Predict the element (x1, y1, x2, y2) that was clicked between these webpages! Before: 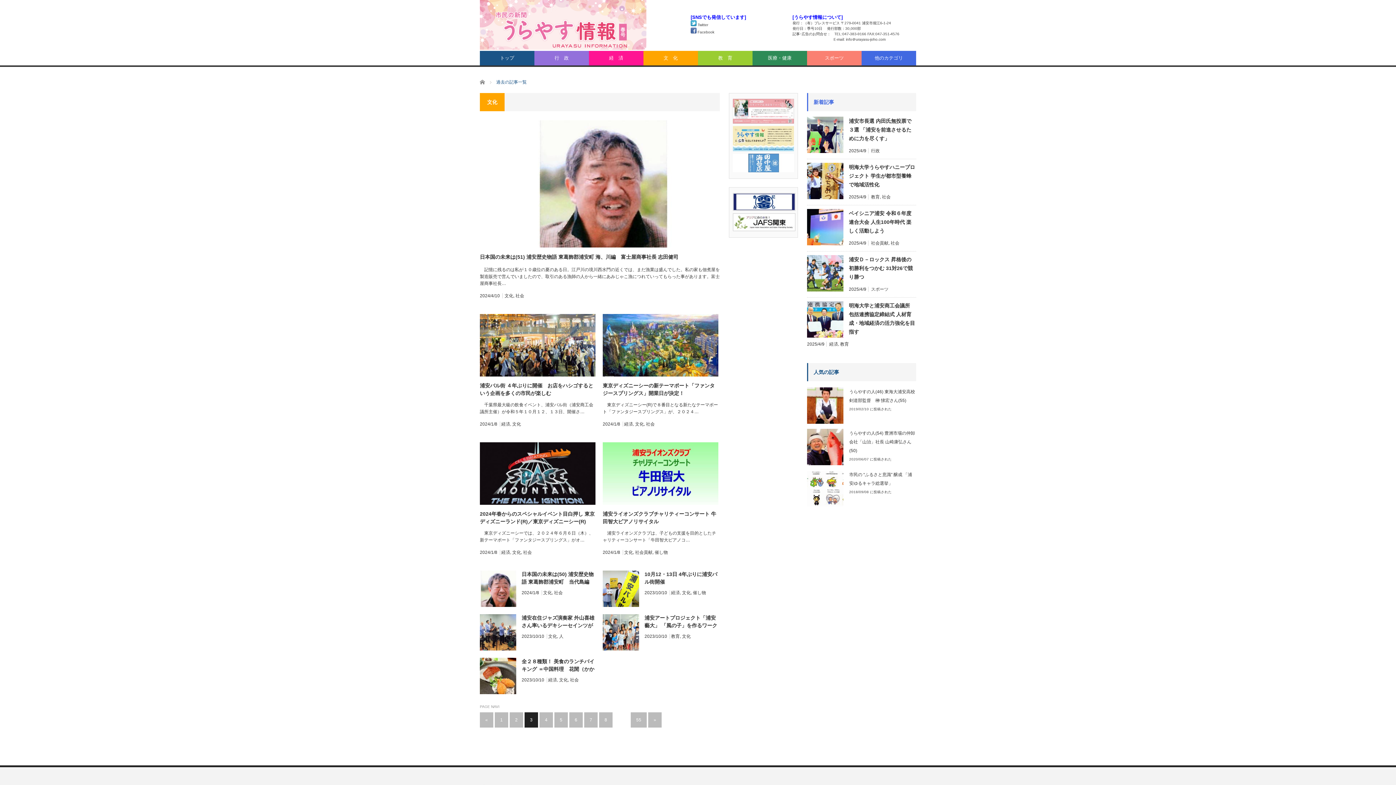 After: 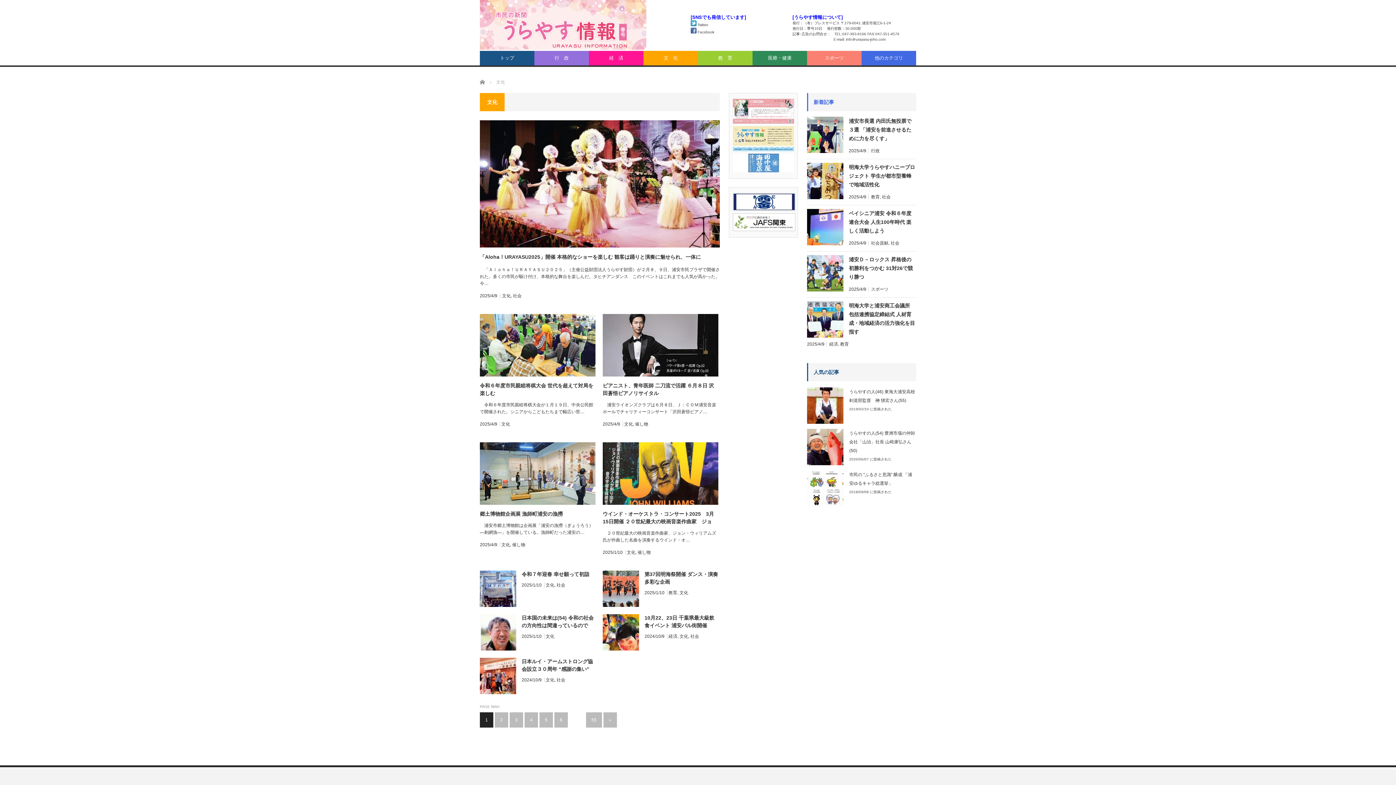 Action: label: 文化 bbox: (624, 550, 633, 555)